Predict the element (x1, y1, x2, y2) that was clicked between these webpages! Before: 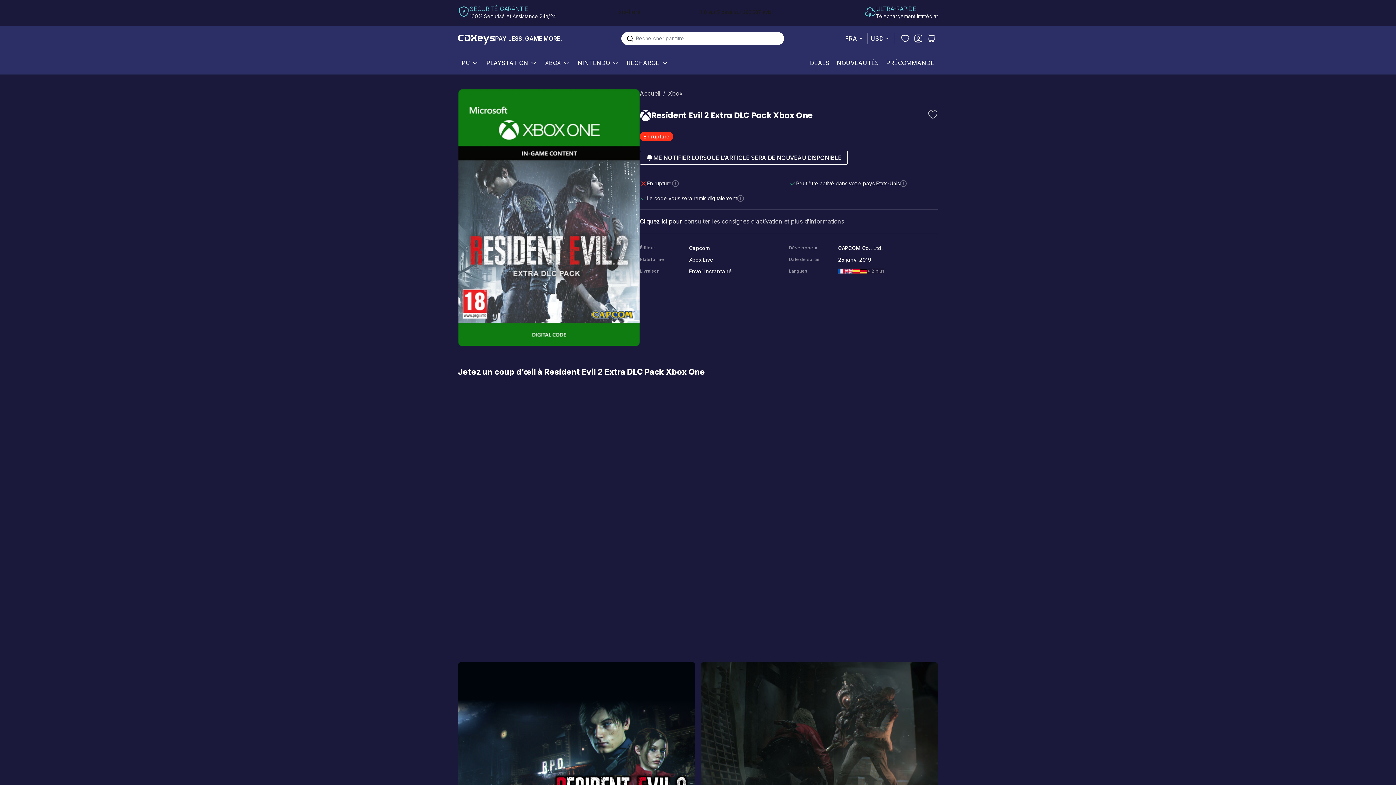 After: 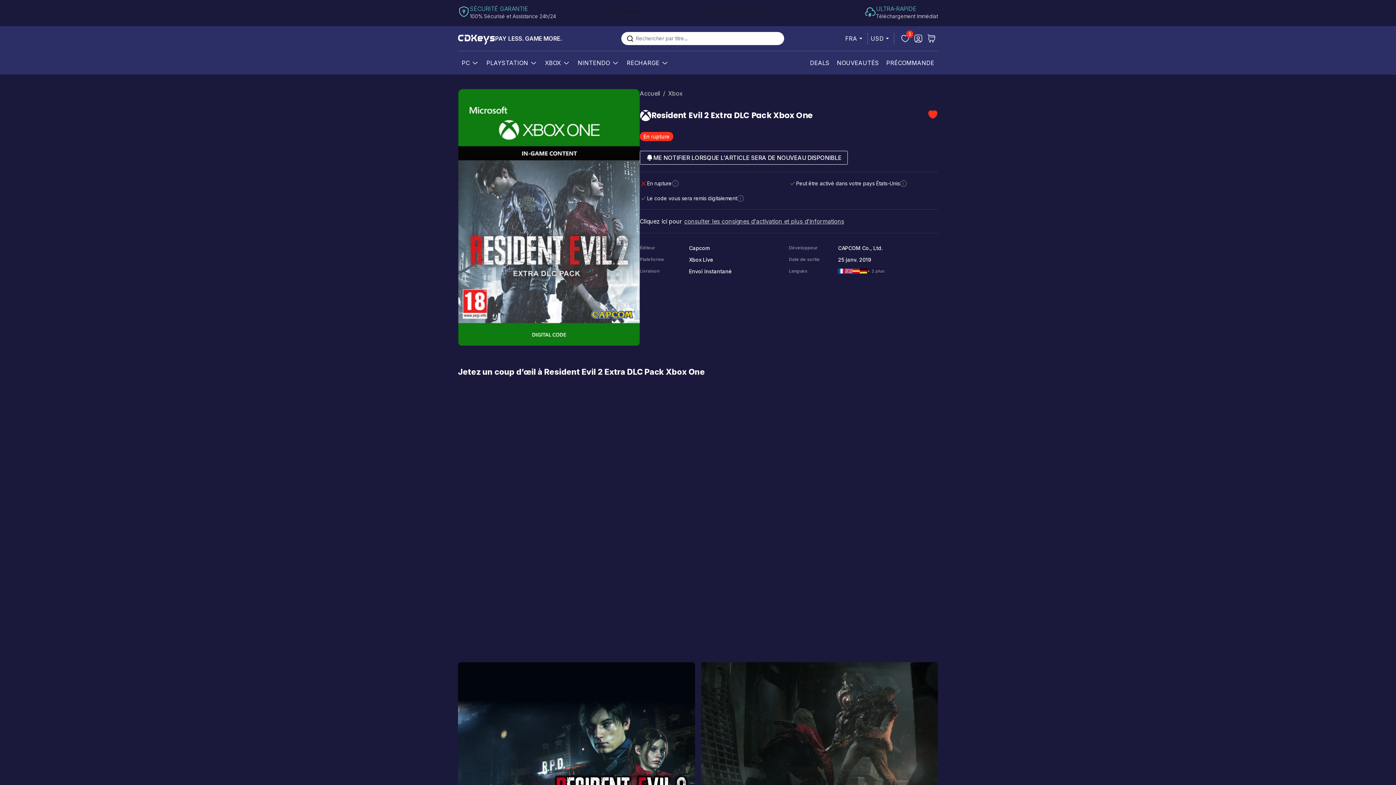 Action: label: Remove from Wish List Resident Evil 2 Extra DLC Pack Xbox One bbox: (928, 109, 938, 119)